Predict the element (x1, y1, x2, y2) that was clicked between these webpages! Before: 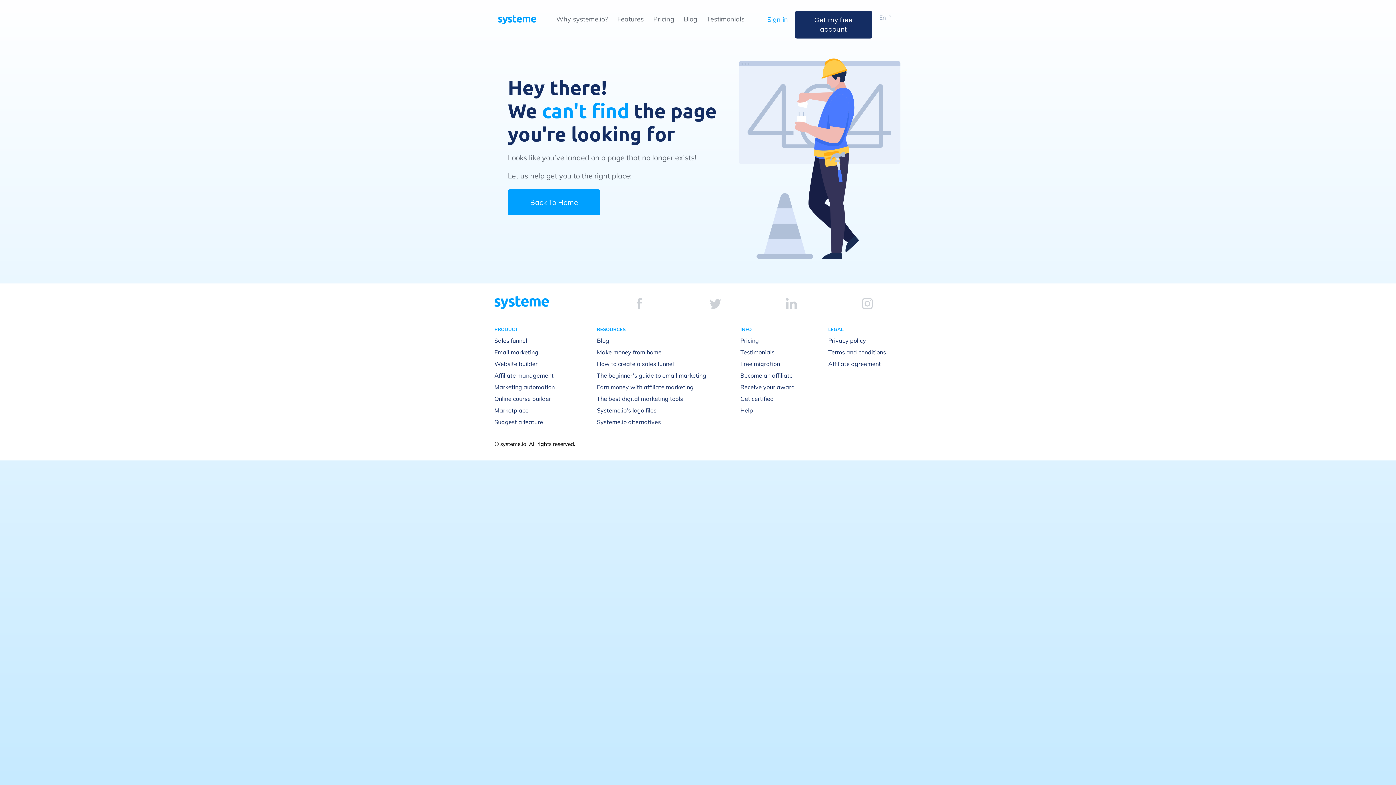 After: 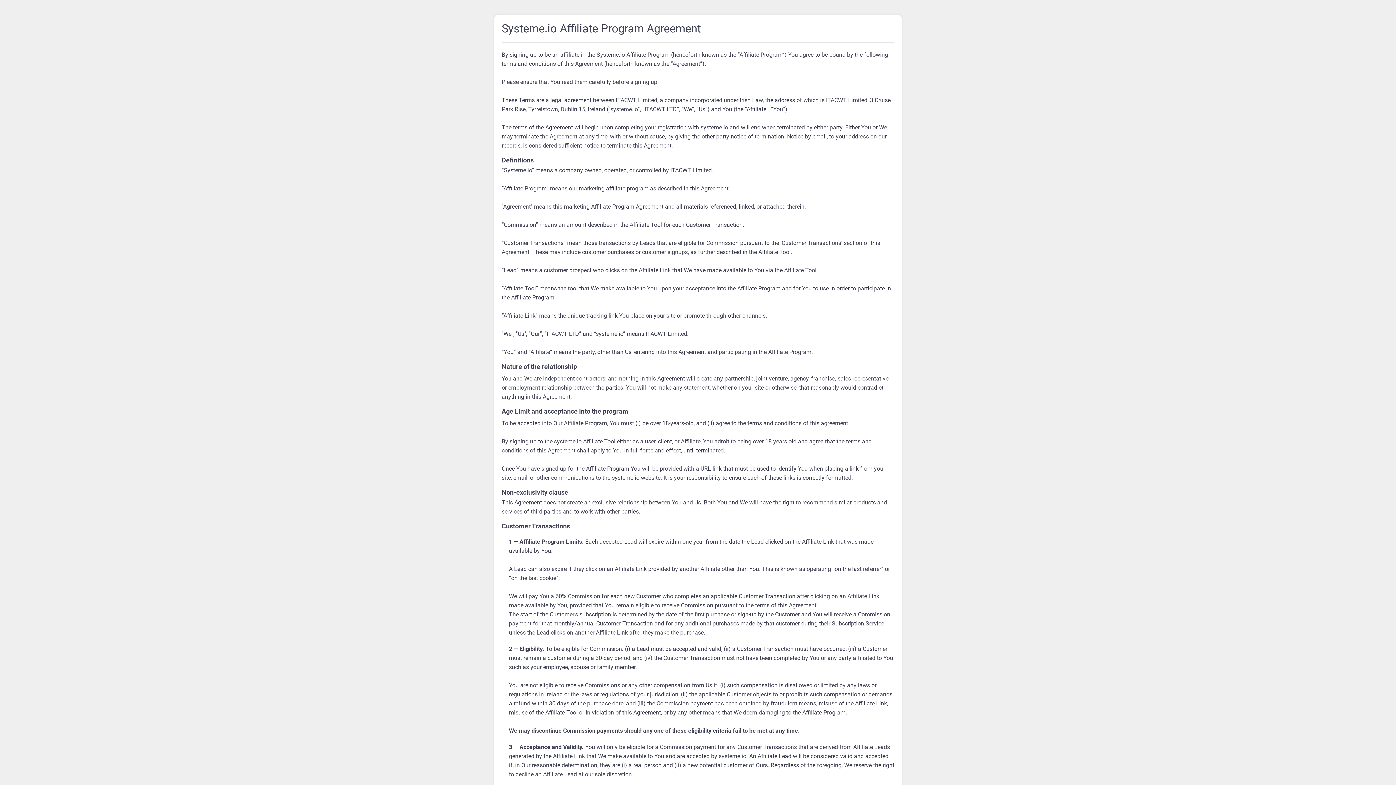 Action: label: Affiliate agreement bbox: (828, 360, 881, 367)